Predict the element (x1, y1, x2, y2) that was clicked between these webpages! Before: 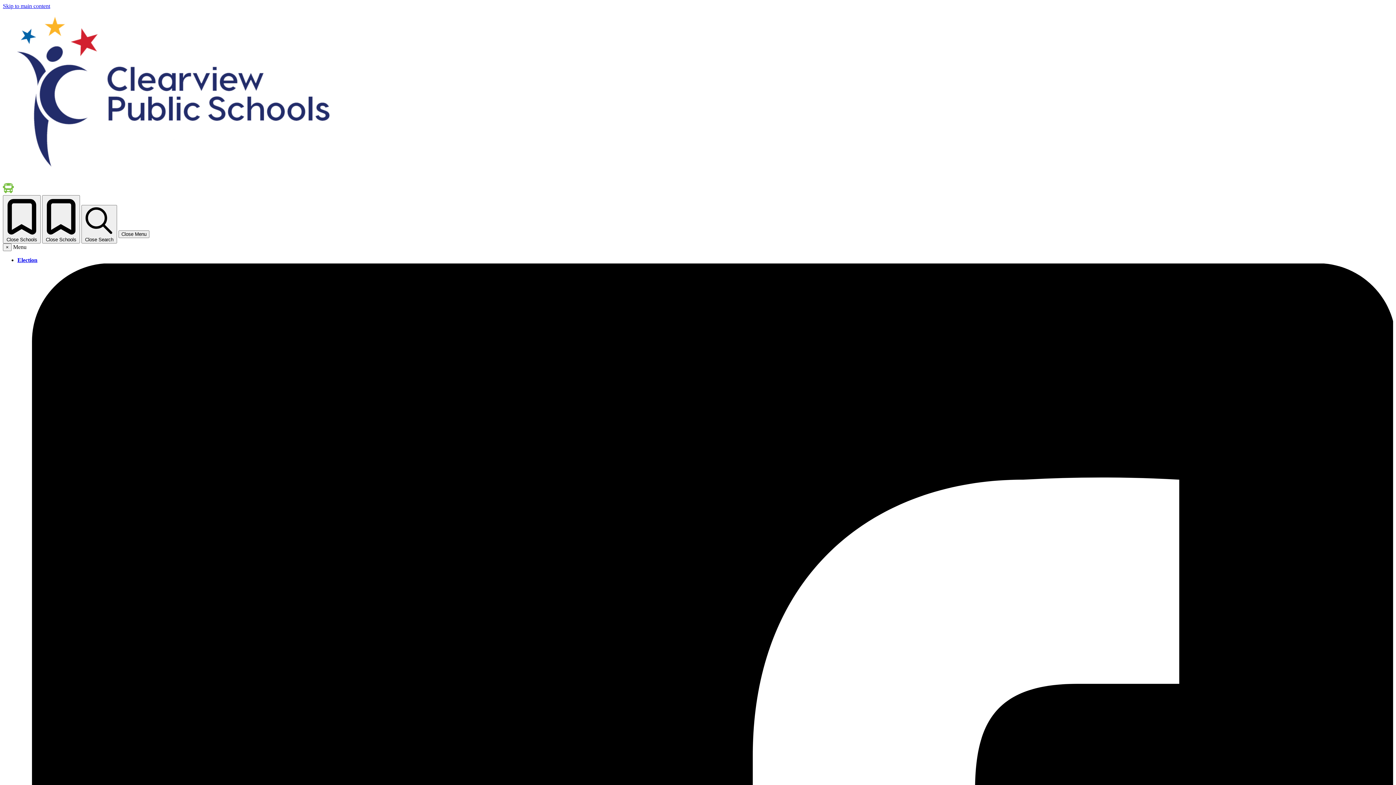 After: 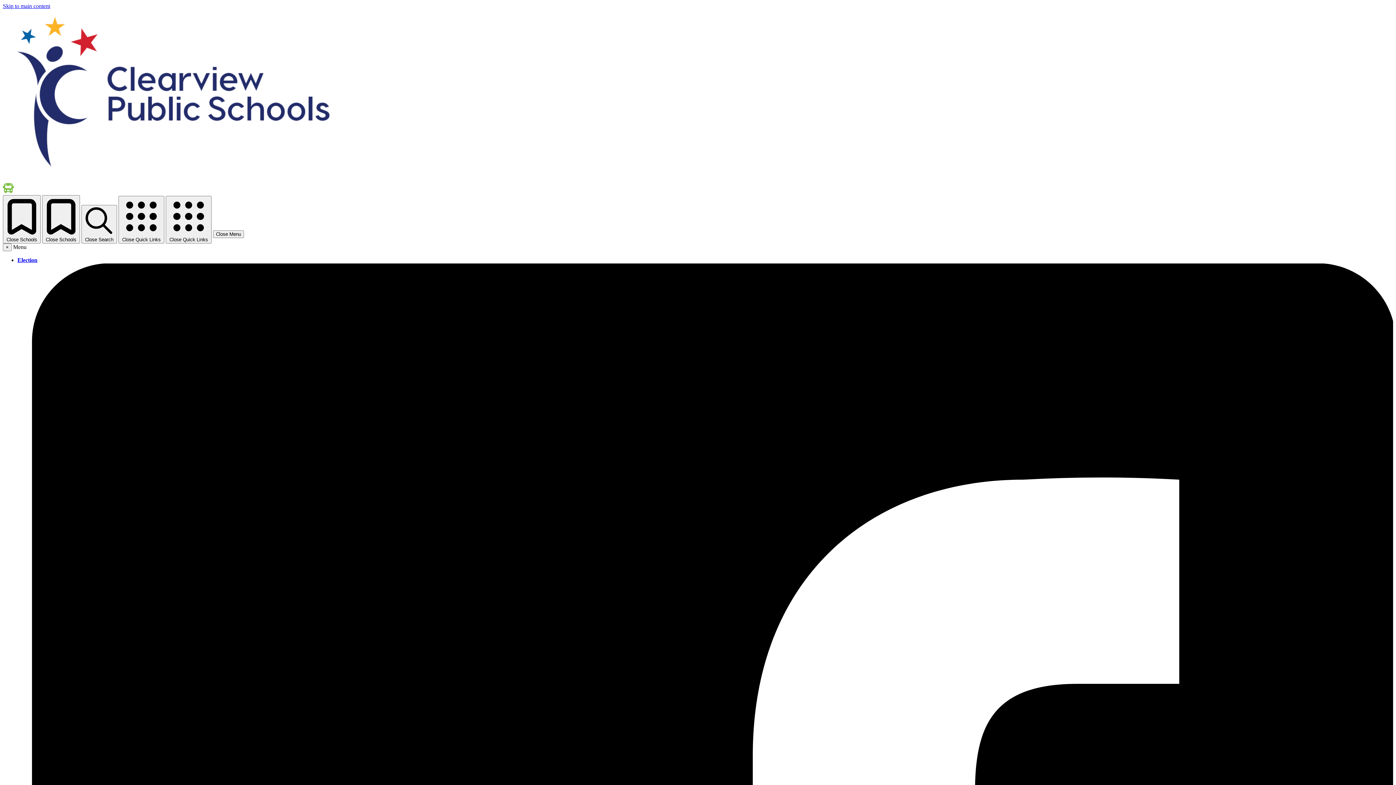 Action: bbox: (2, 176, 342, 182)